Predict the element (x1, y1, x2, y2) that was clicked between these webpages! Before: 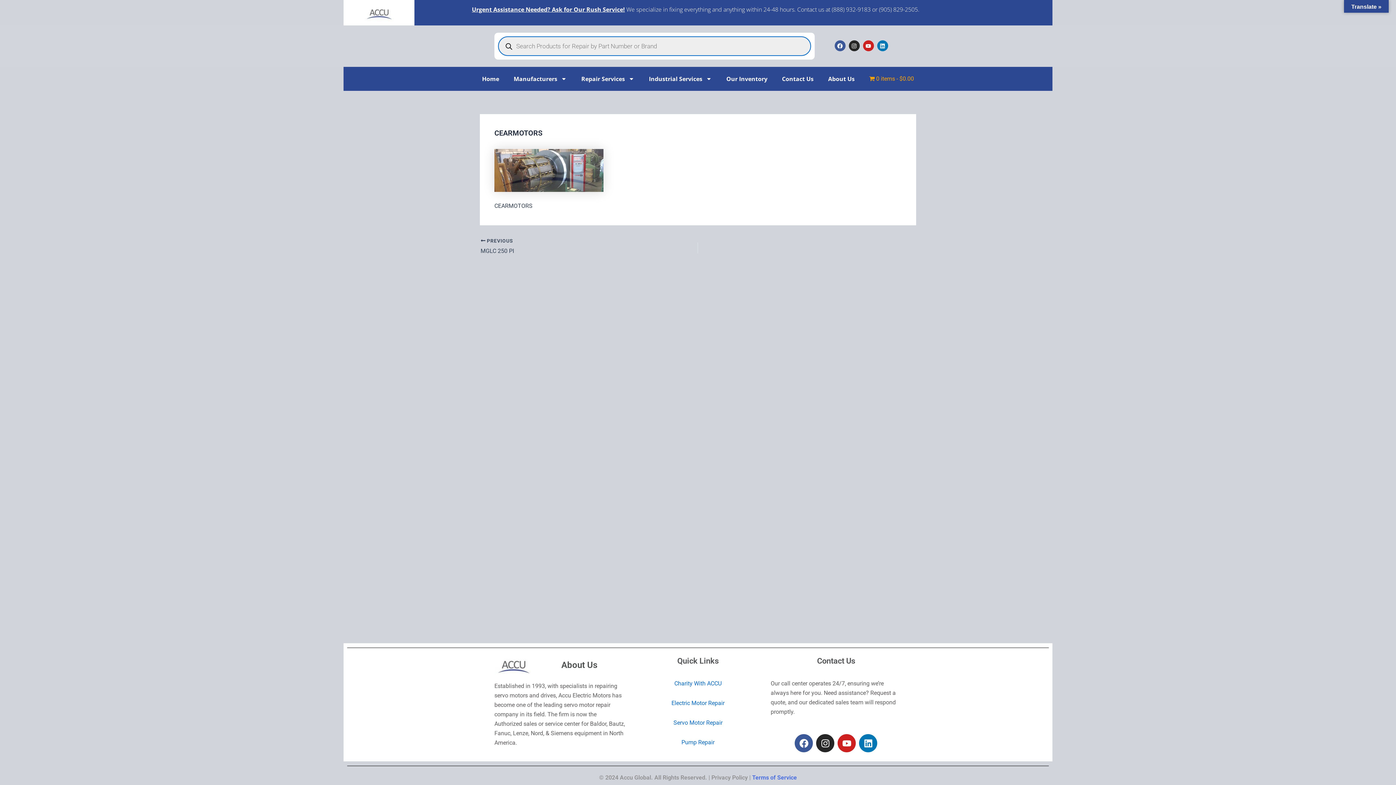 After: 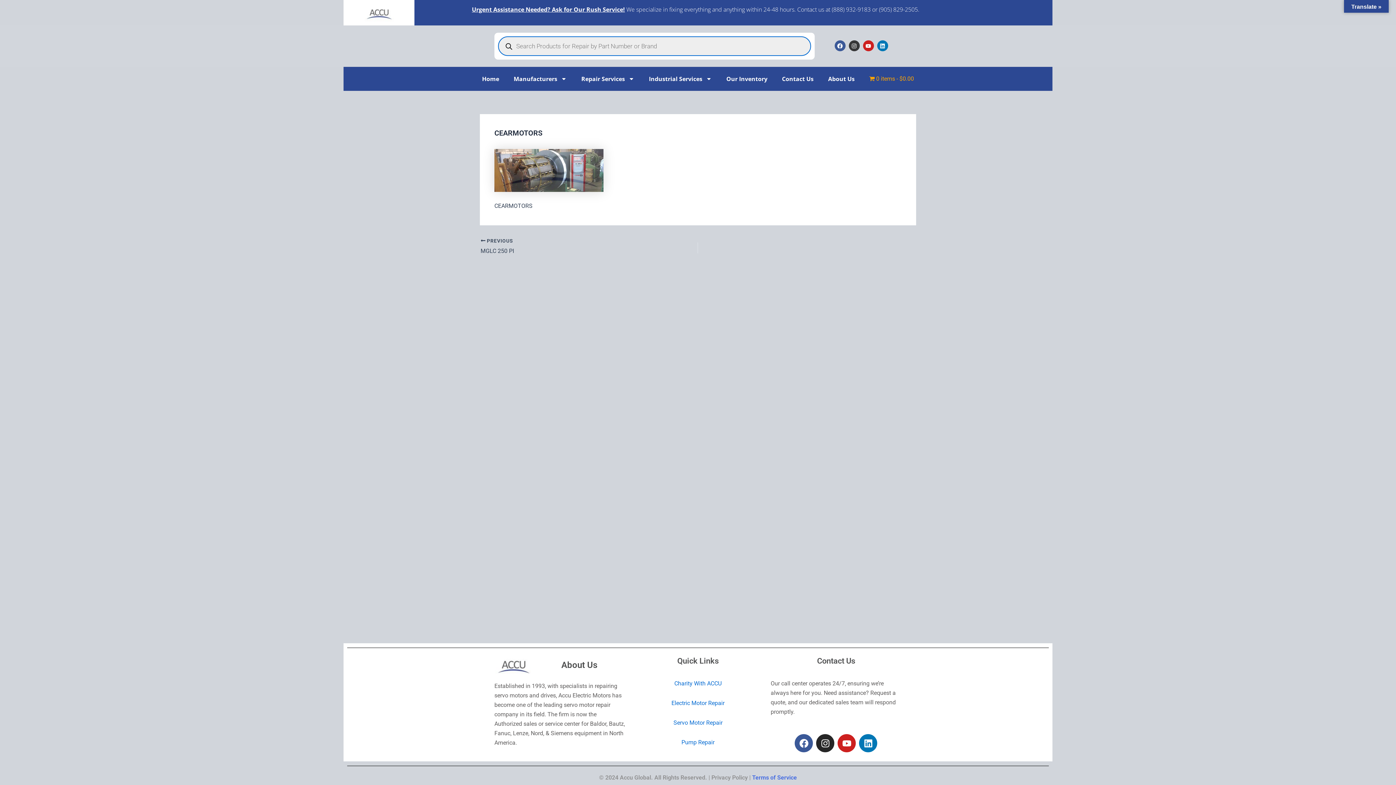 Action: bbox: (849, 40, 859, 51) label: Instagram